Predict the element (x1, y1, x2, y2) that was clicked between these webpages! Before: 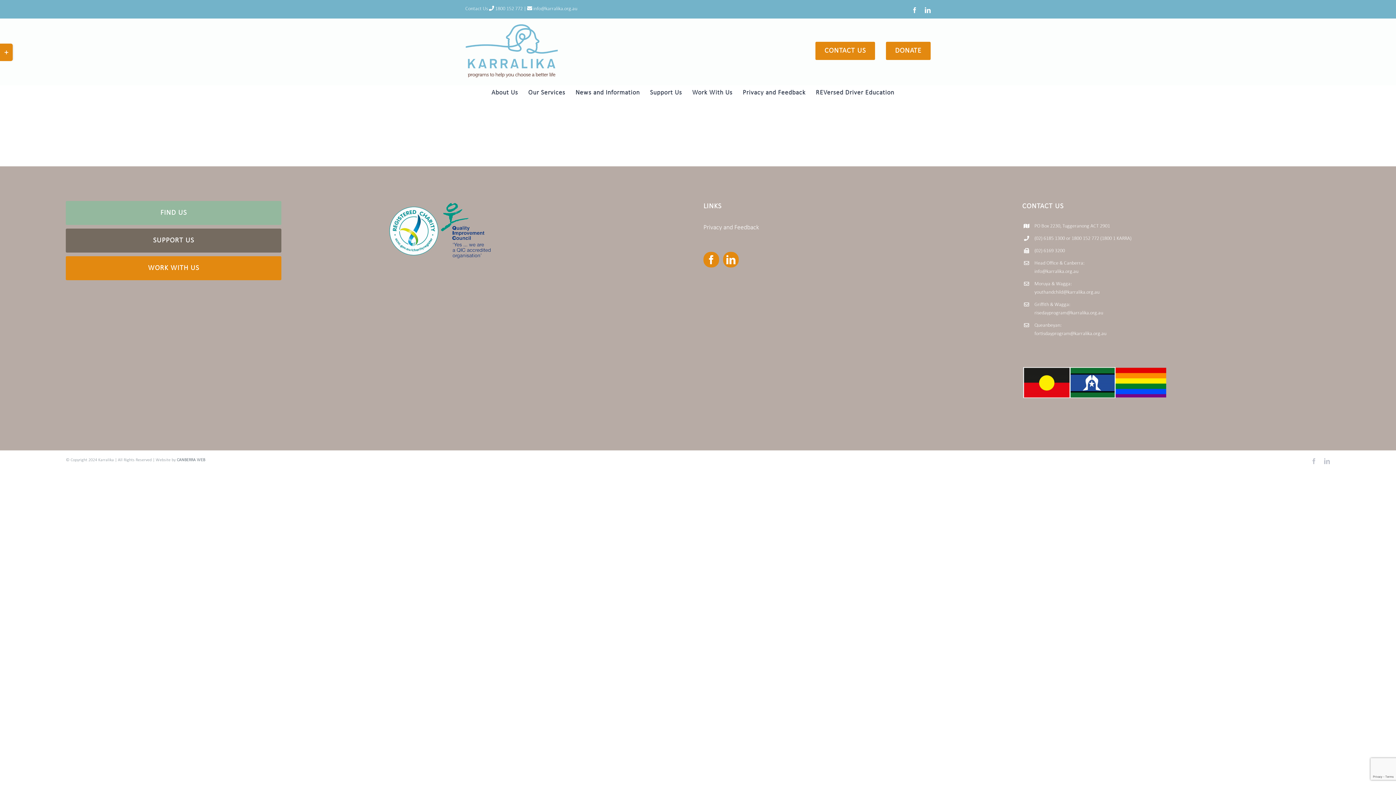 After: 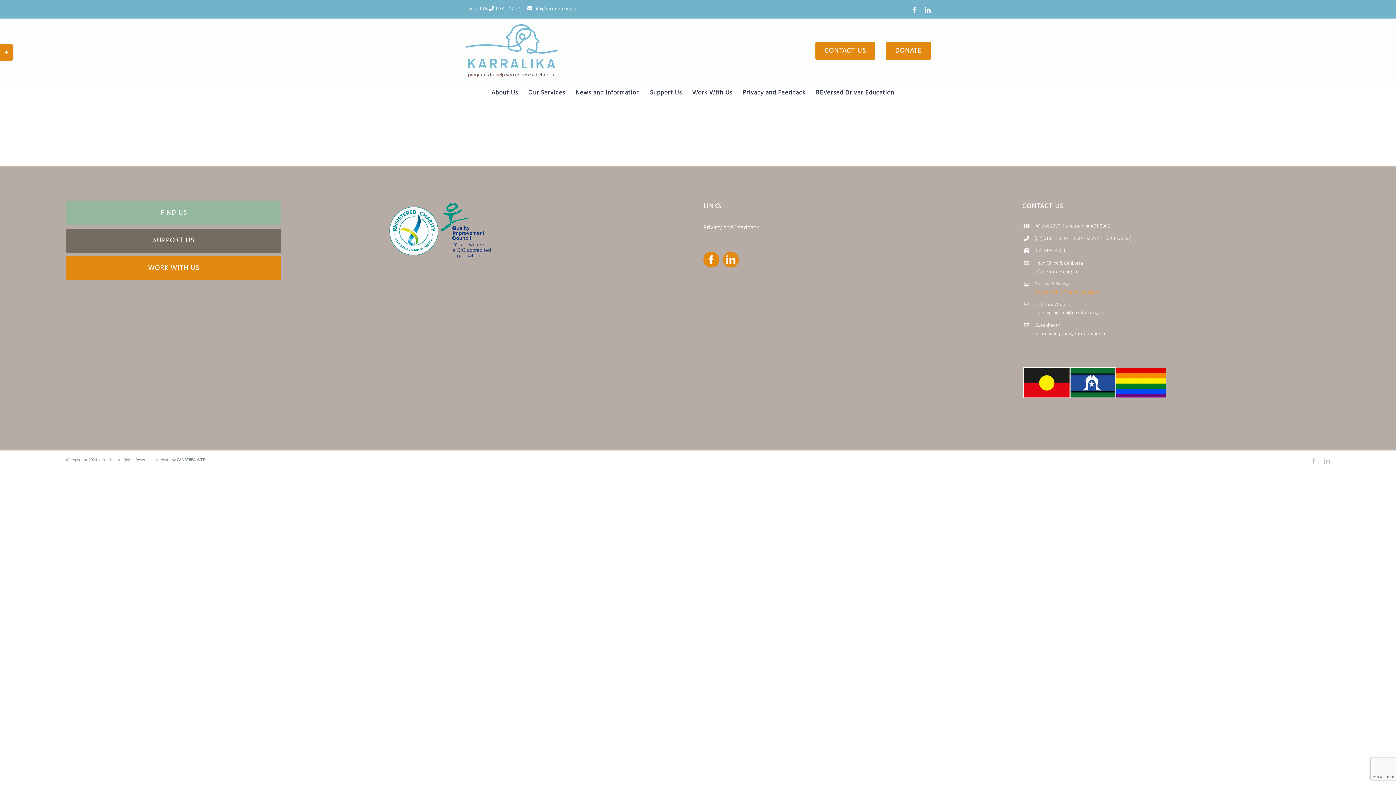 Action: bbox: (1034, 288, 1330, 296) label: youthandchild@karralika.org.au